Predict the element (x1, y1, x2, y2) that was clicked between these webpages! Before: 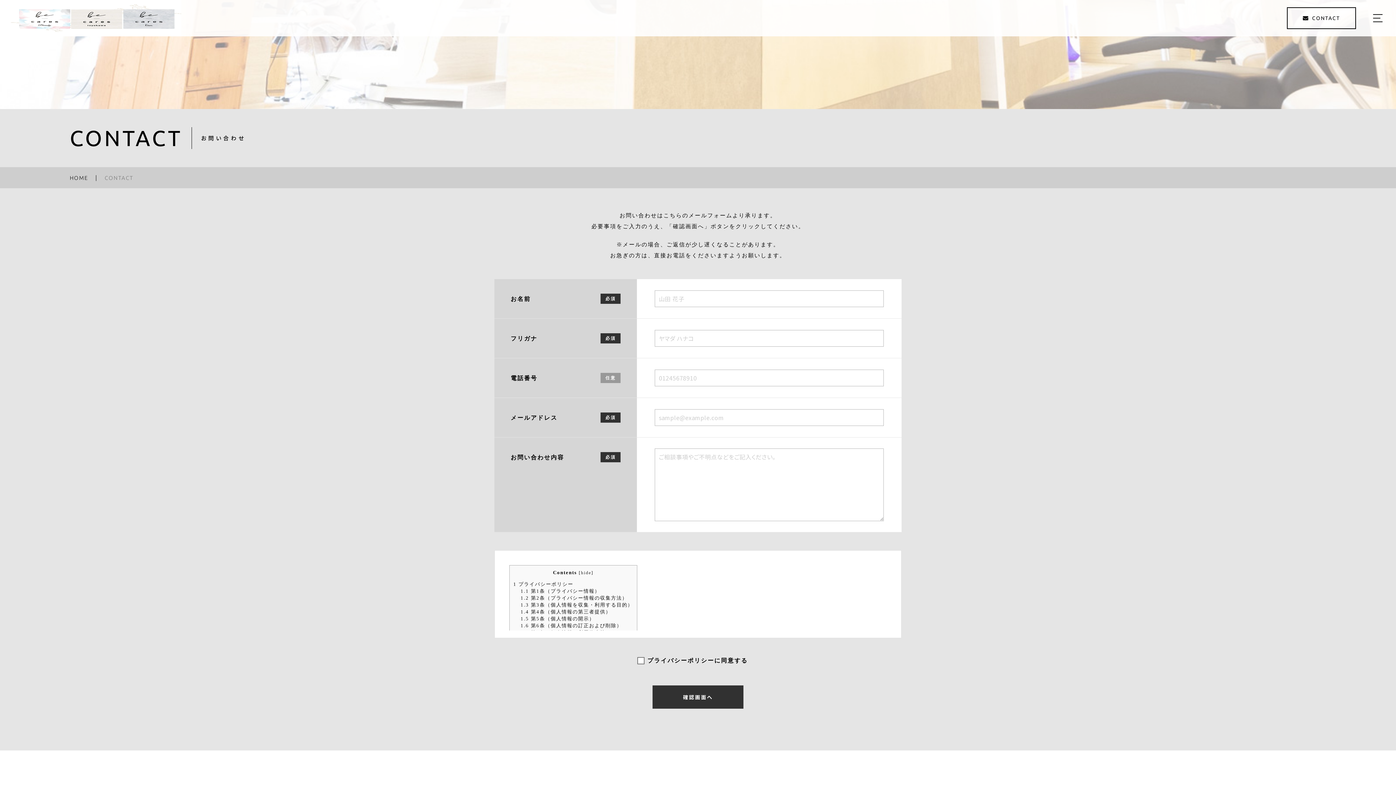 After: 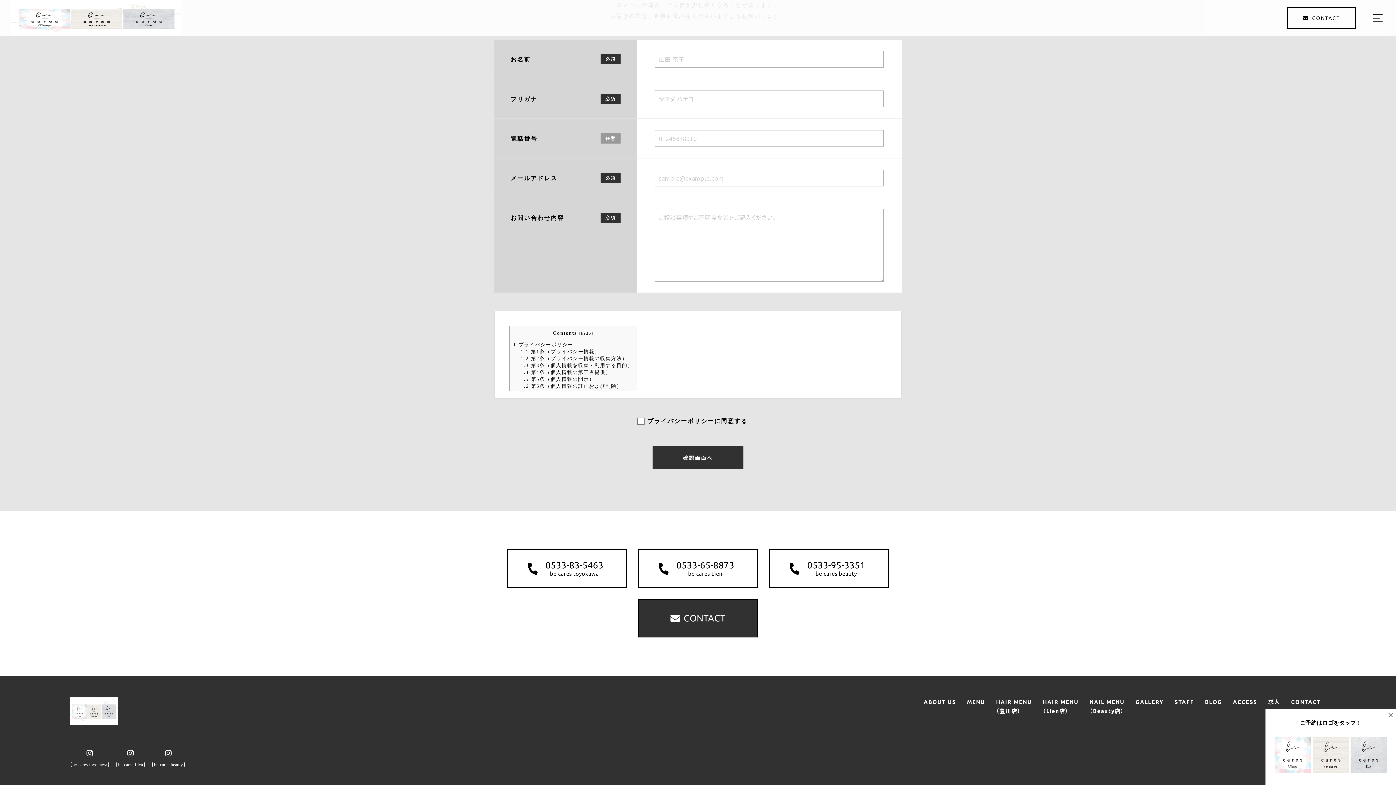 Action: bbox: (520, 588, 600, 594) label: 1.1 第1条（プライバシー情報）